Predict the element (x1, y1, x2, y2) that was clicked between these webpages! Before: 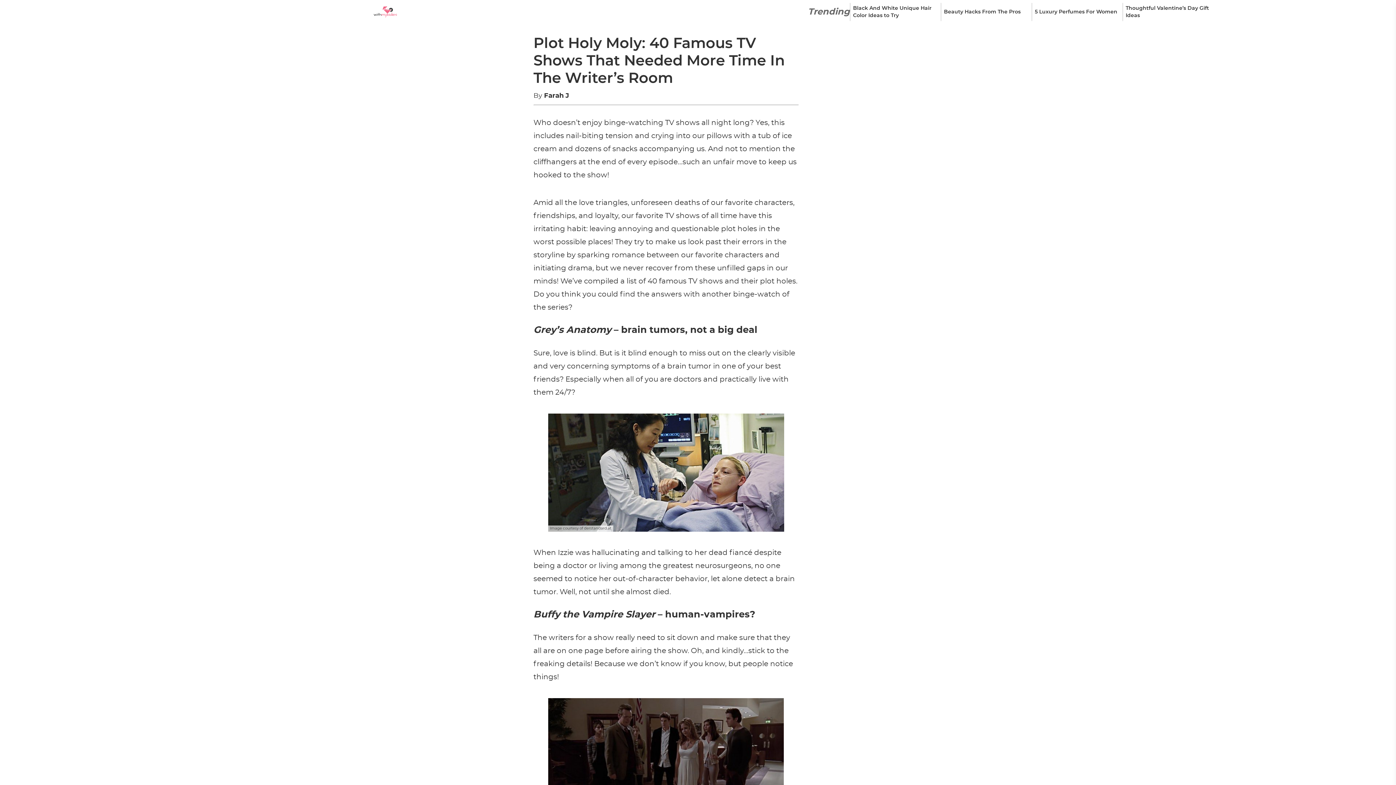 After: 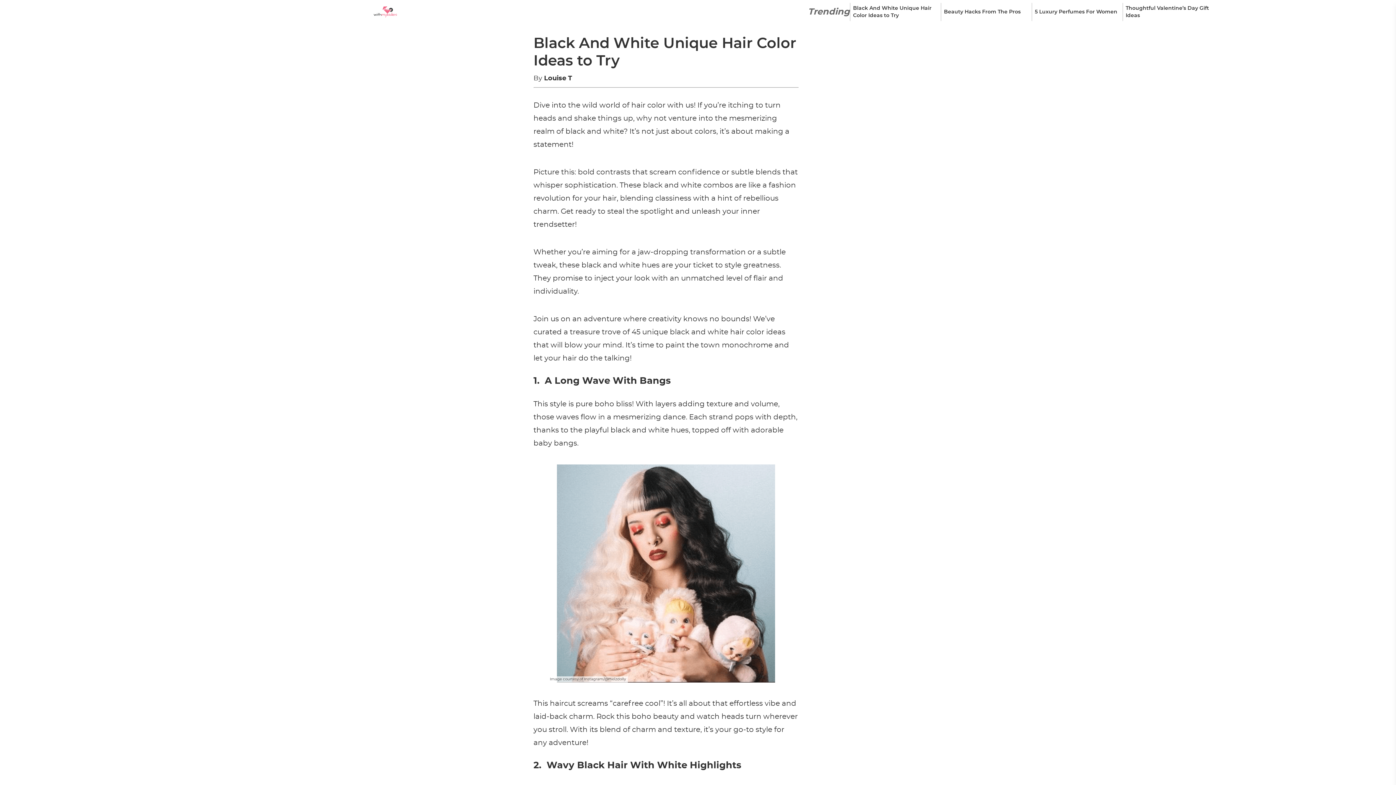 Action: bbox: (850, 2, 940, 21) label: Black And White Unique Hair Color Ideas to Try 